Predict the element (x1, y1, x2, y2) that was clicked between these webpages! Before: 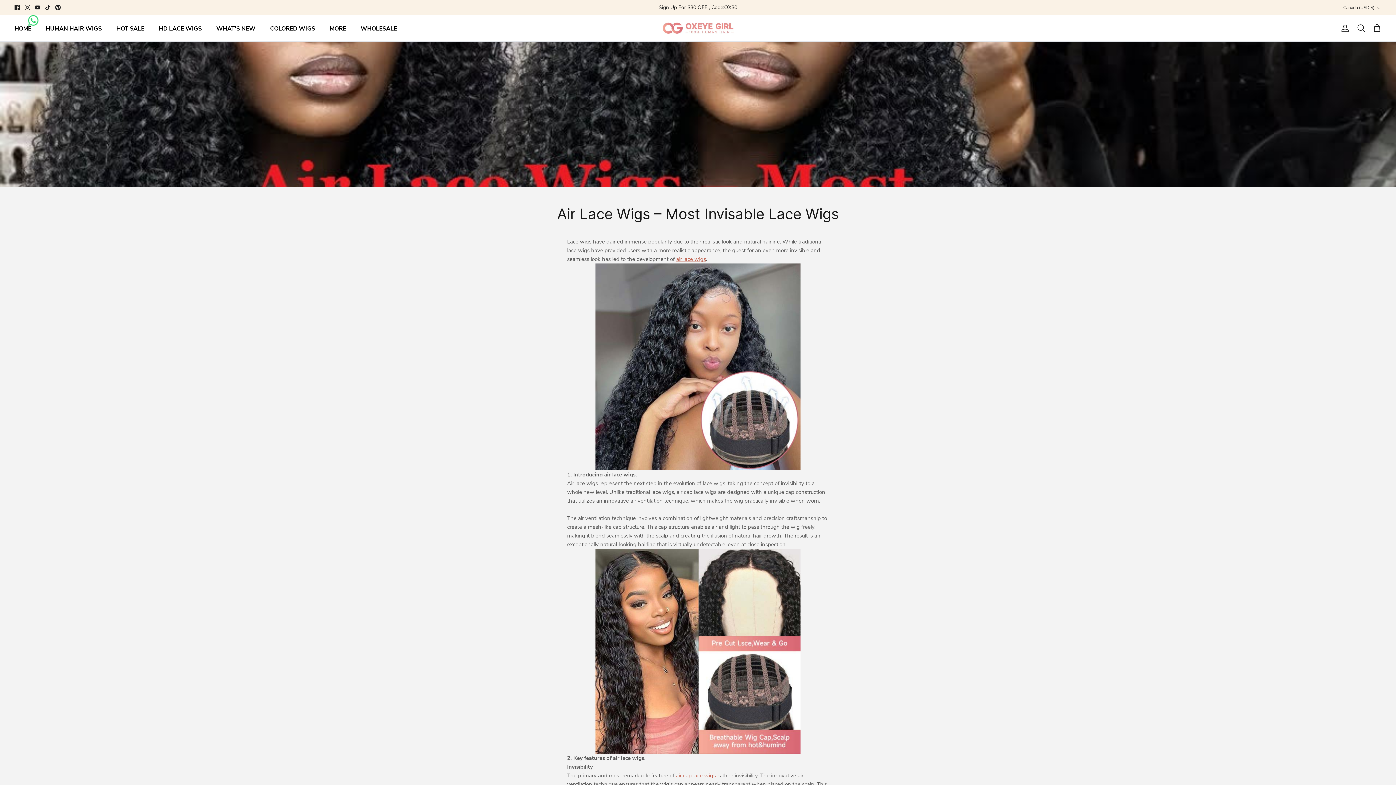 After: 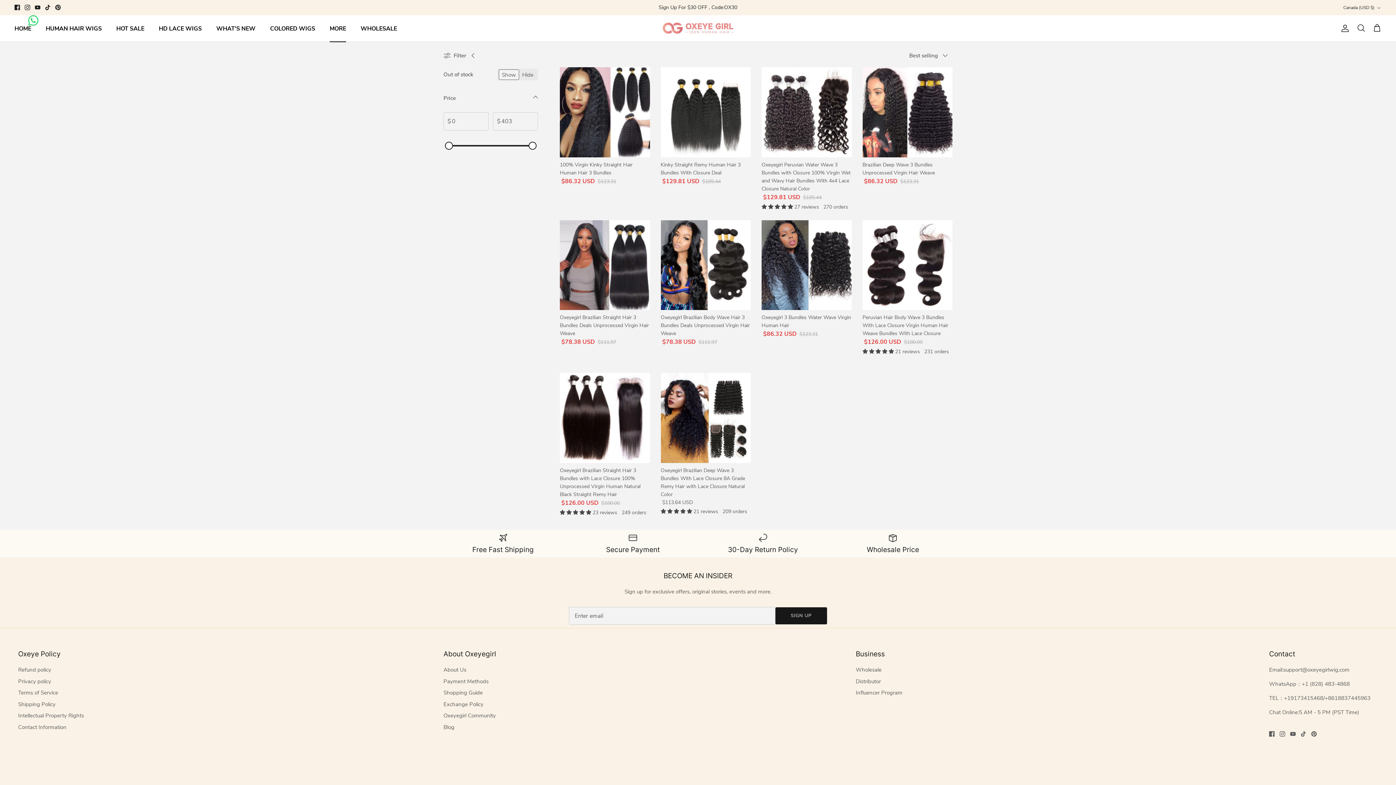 Action: label: MORE bbox: (323, 16, 352, 41)